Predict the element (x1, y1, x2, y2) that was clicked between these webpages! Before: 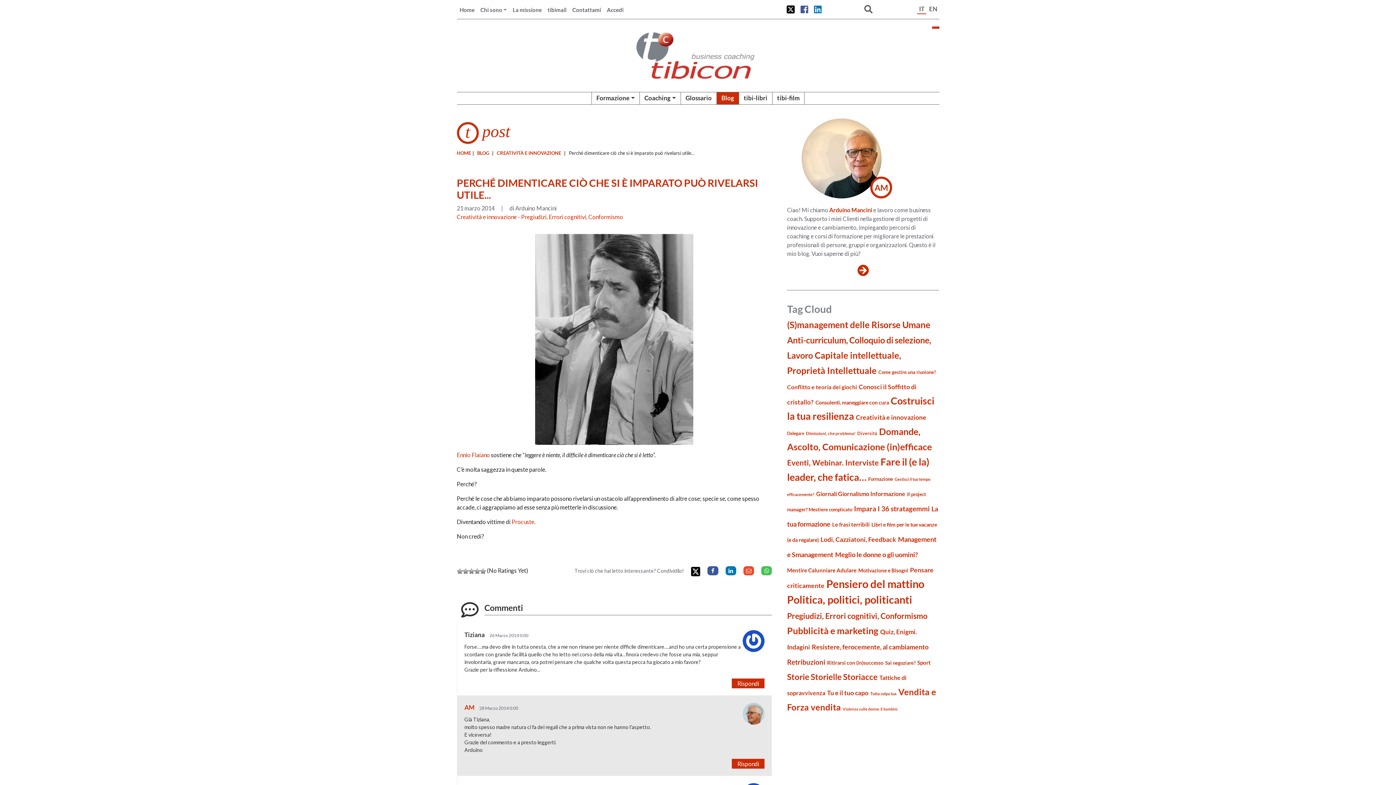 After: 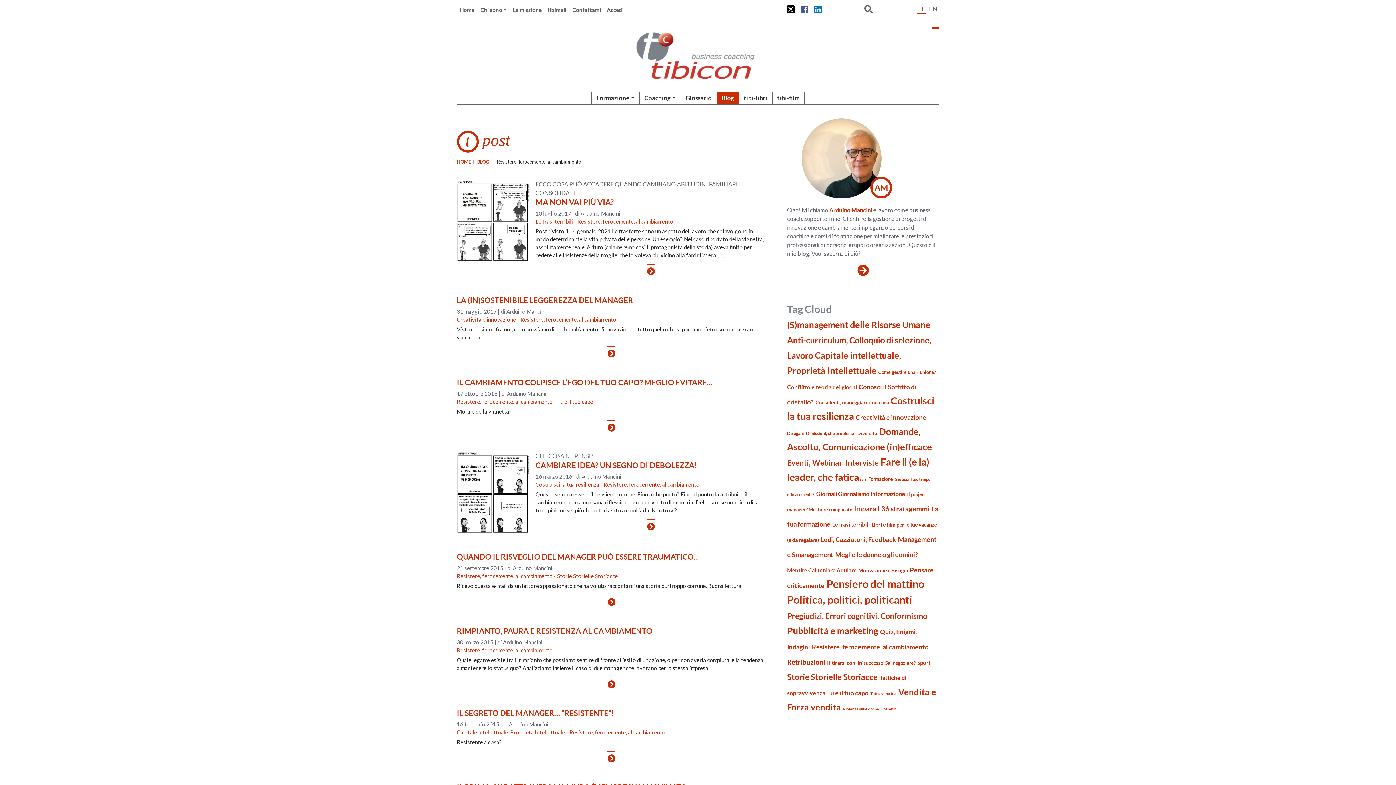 Action: bbox: (812, 643, 928, 651) label: Resistere, ferocemente, al cambiamento (35 elementi)